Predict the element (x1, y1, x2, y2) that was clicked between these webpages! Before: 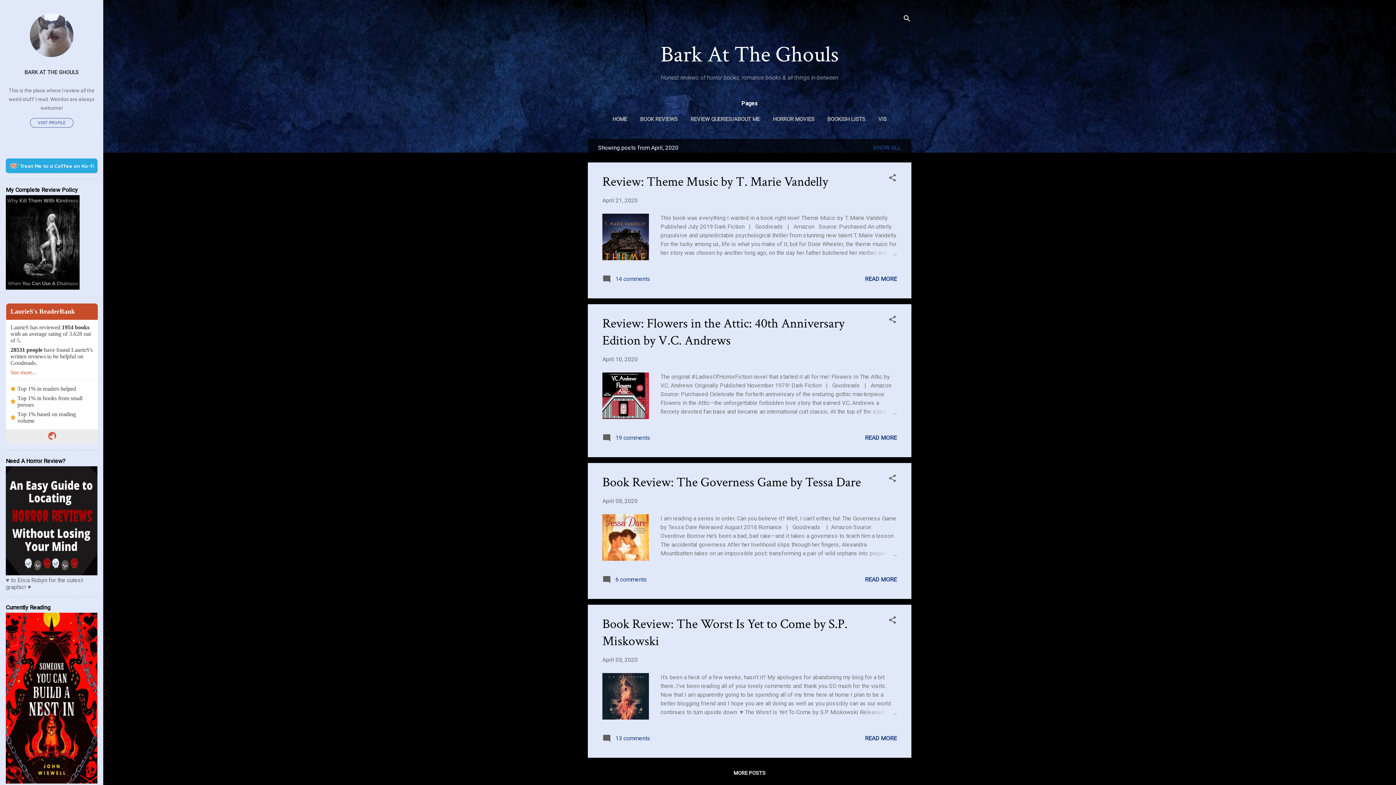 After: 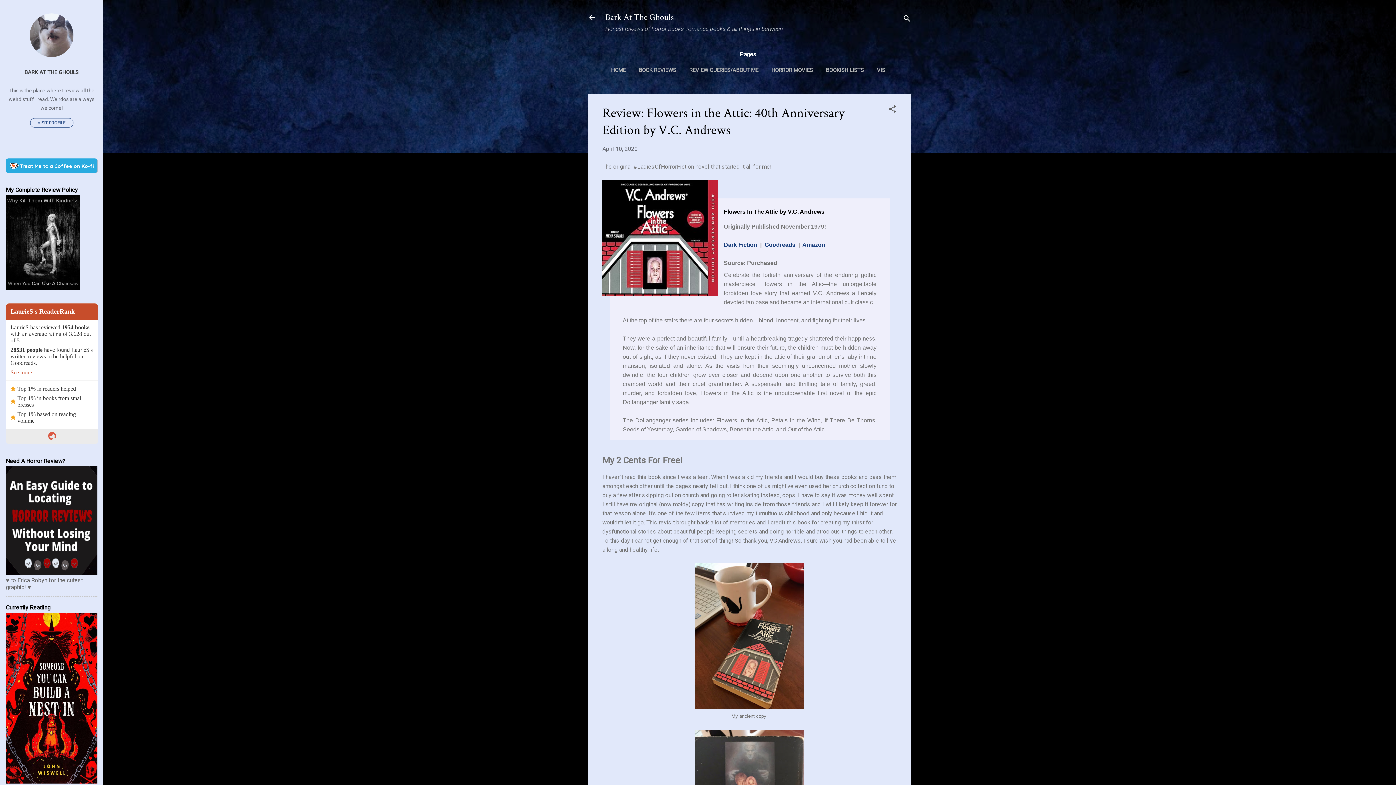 Action: label: April 10, 2020 bbox: (602, 356, 637, 362)